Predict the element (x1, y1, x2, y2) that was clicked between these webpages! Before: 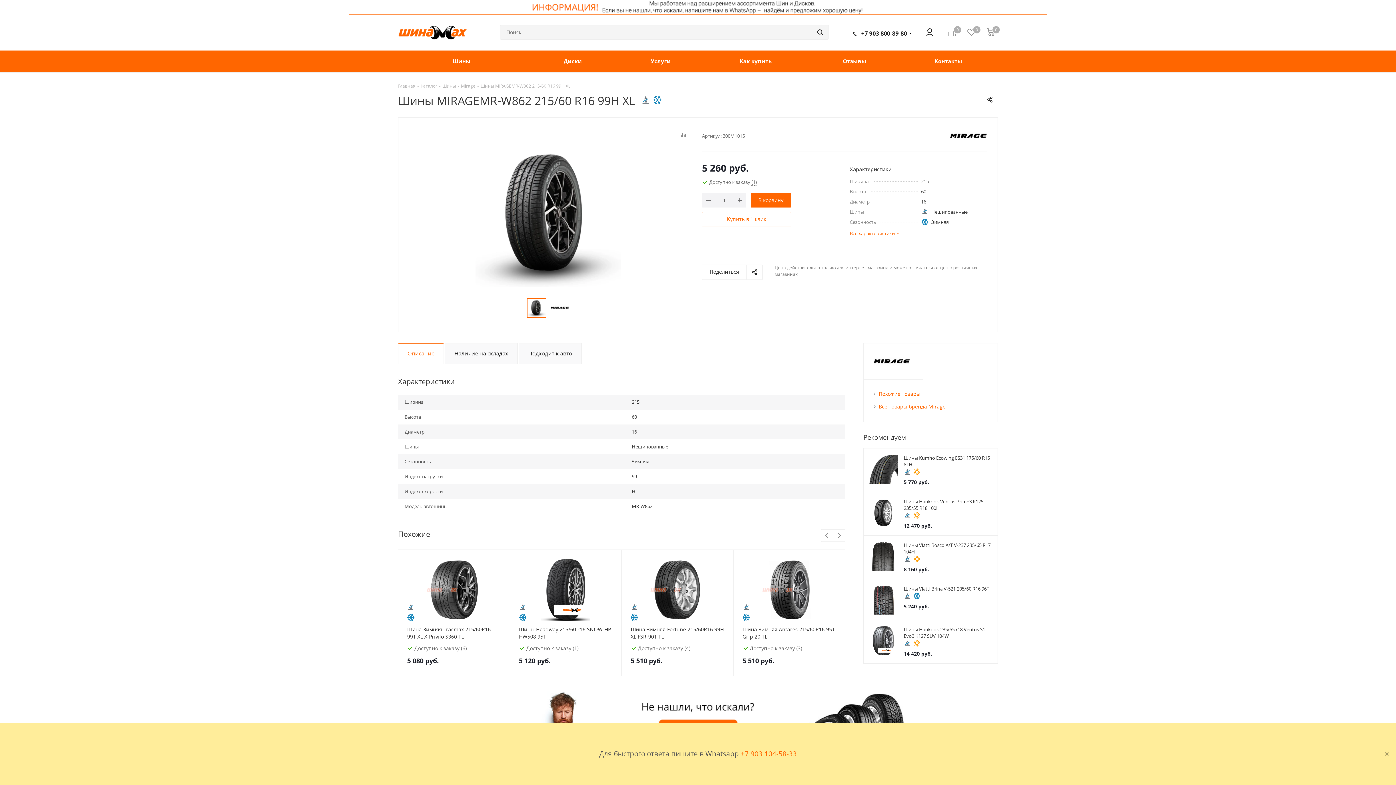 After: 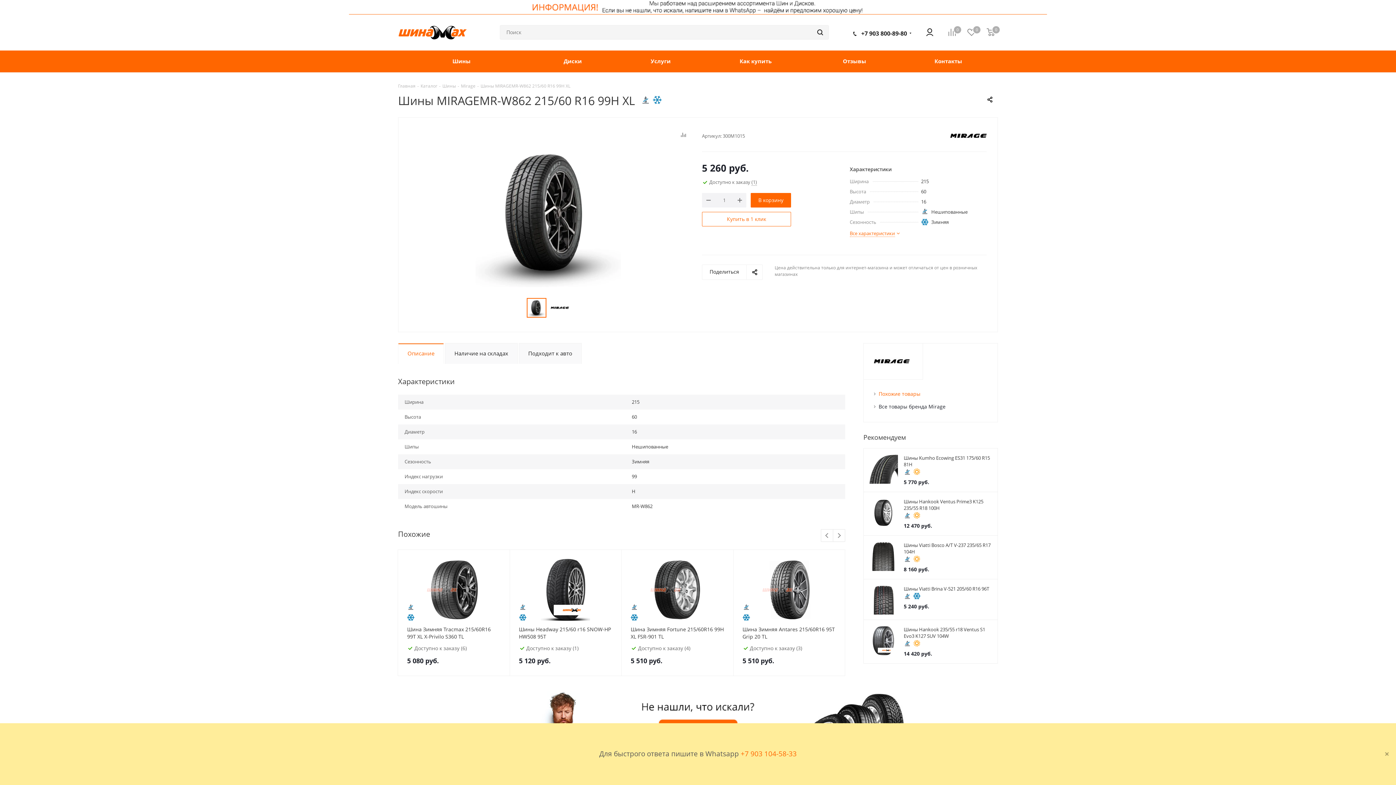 Action: label: Все товары бренда Mirage bbox: (878, 403, 945, 410)